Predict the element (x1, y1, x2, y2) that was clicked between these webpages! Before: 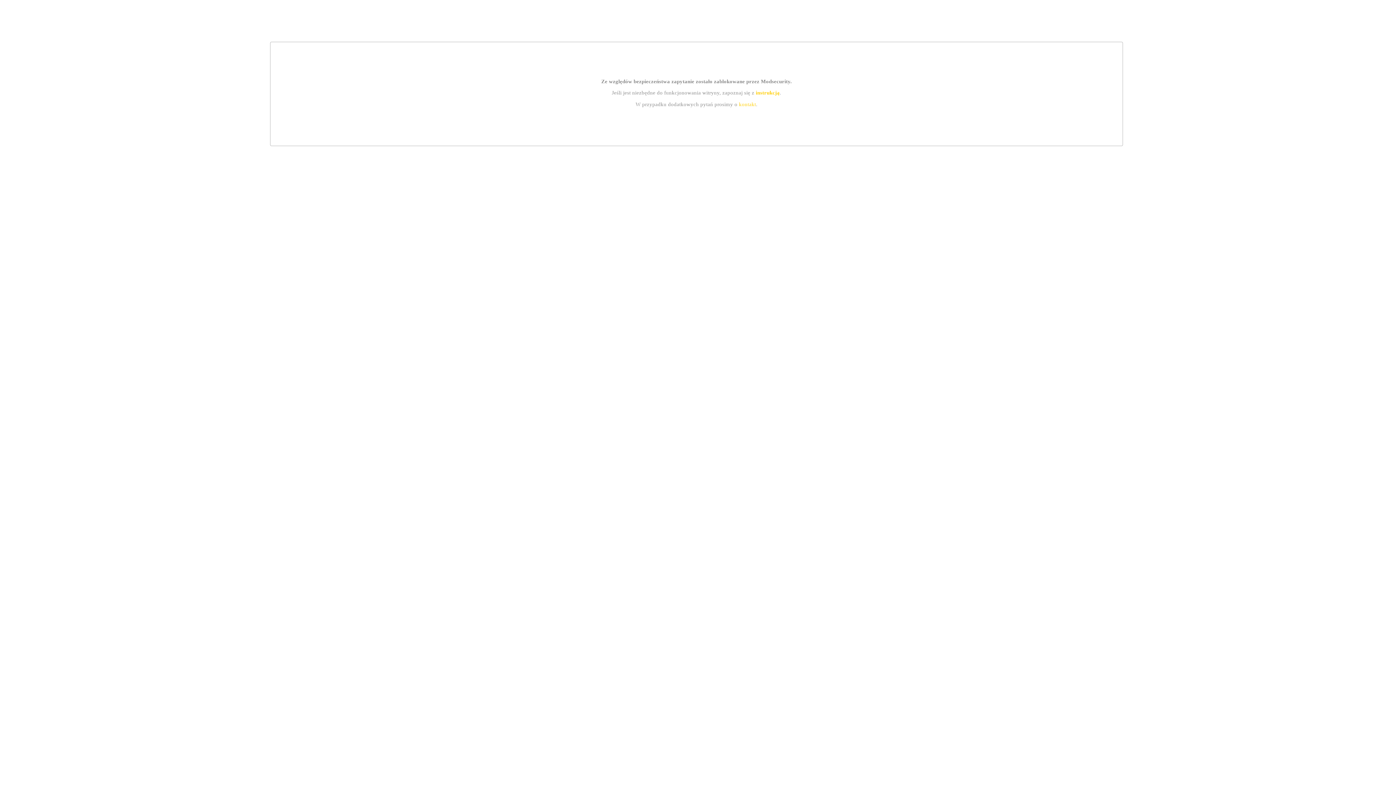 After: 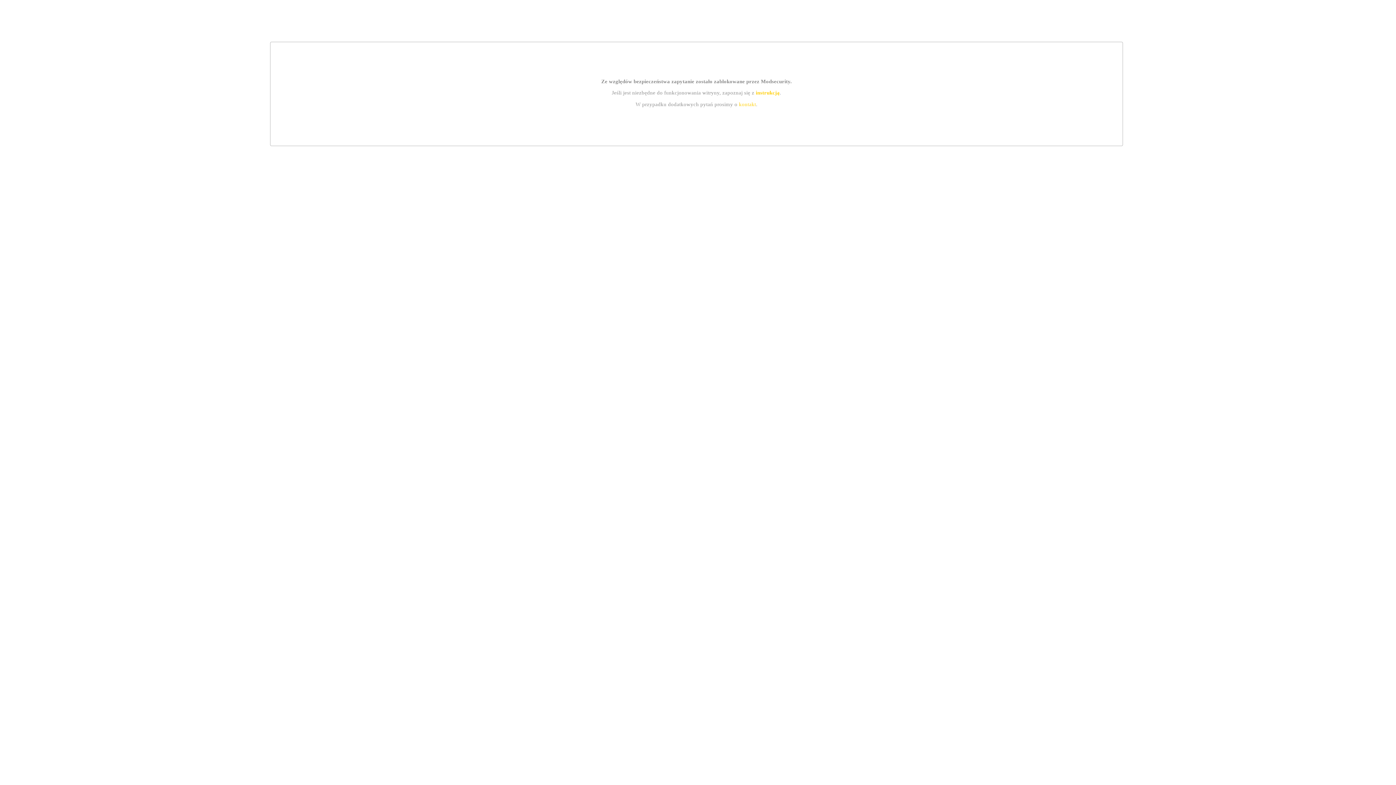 Action: label: instrukcją bbox: (755, 89, 779, 95)